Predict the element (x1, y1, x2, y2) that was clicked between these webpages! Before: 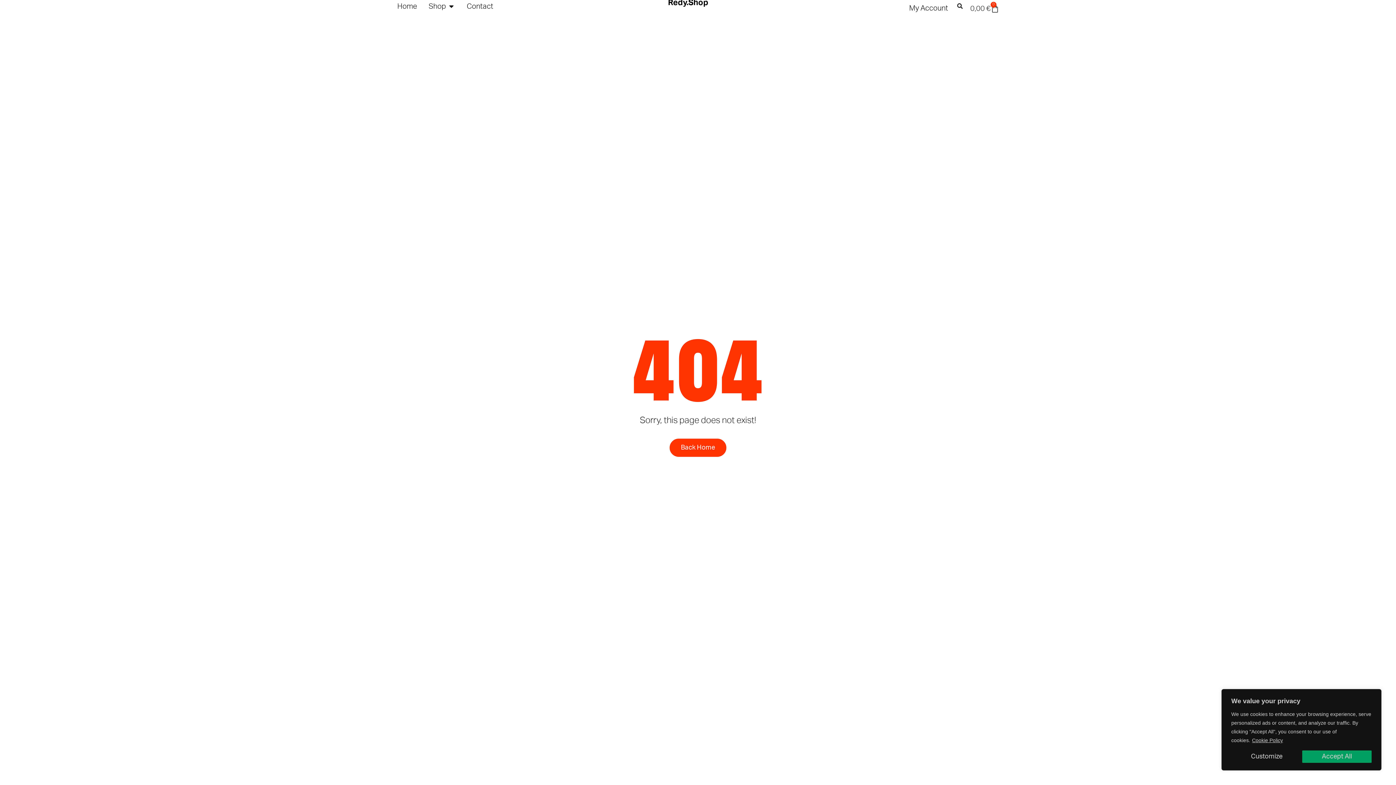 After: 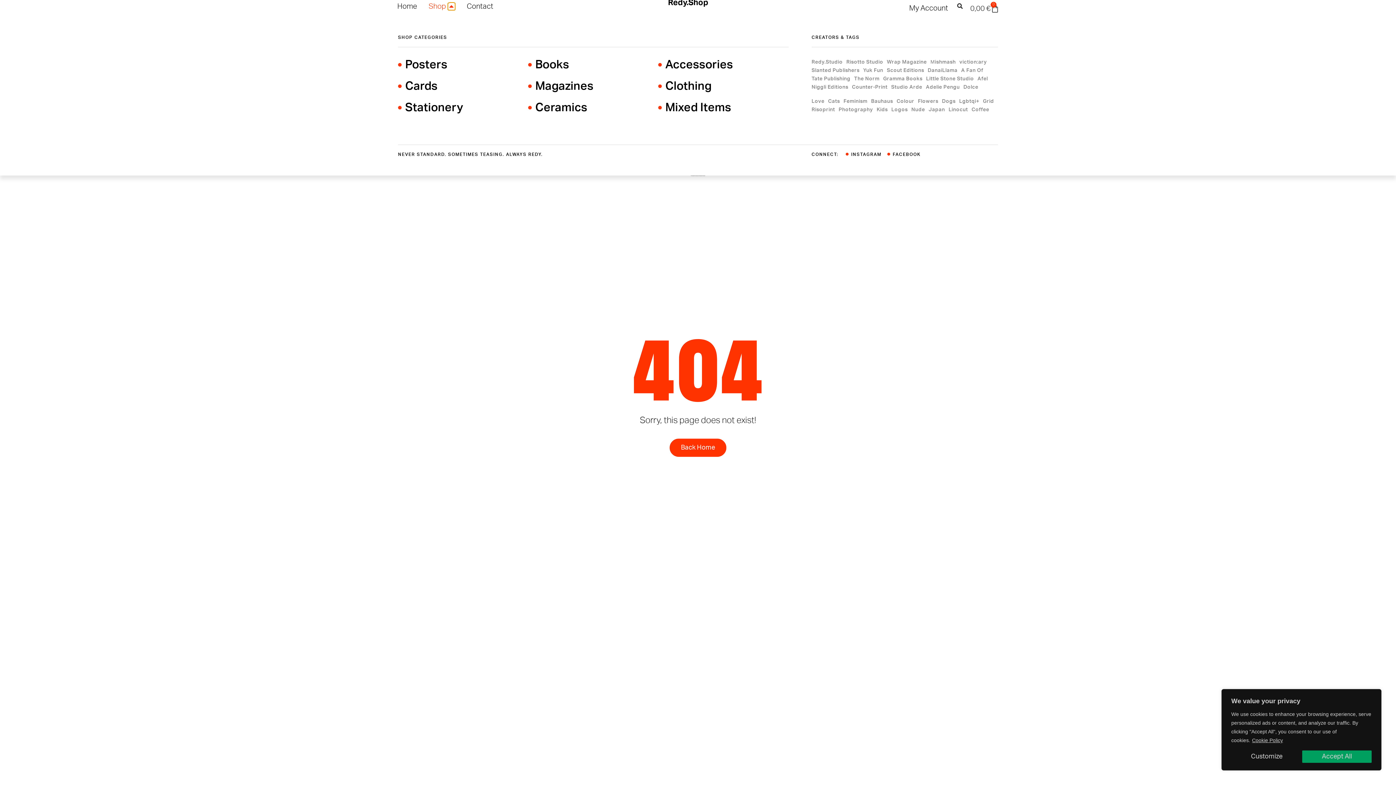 Action: label: Open Shop bbox: (448, 2, 455, 10)